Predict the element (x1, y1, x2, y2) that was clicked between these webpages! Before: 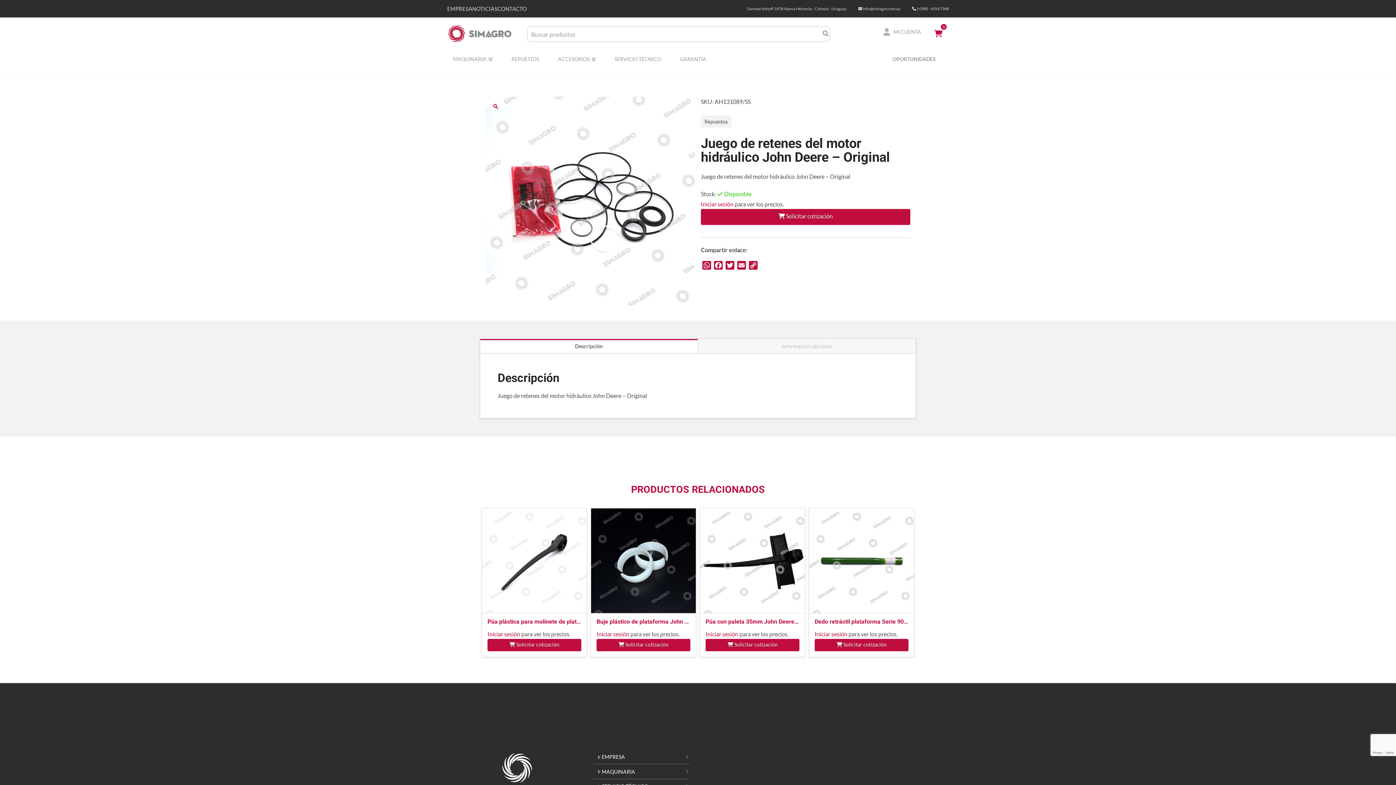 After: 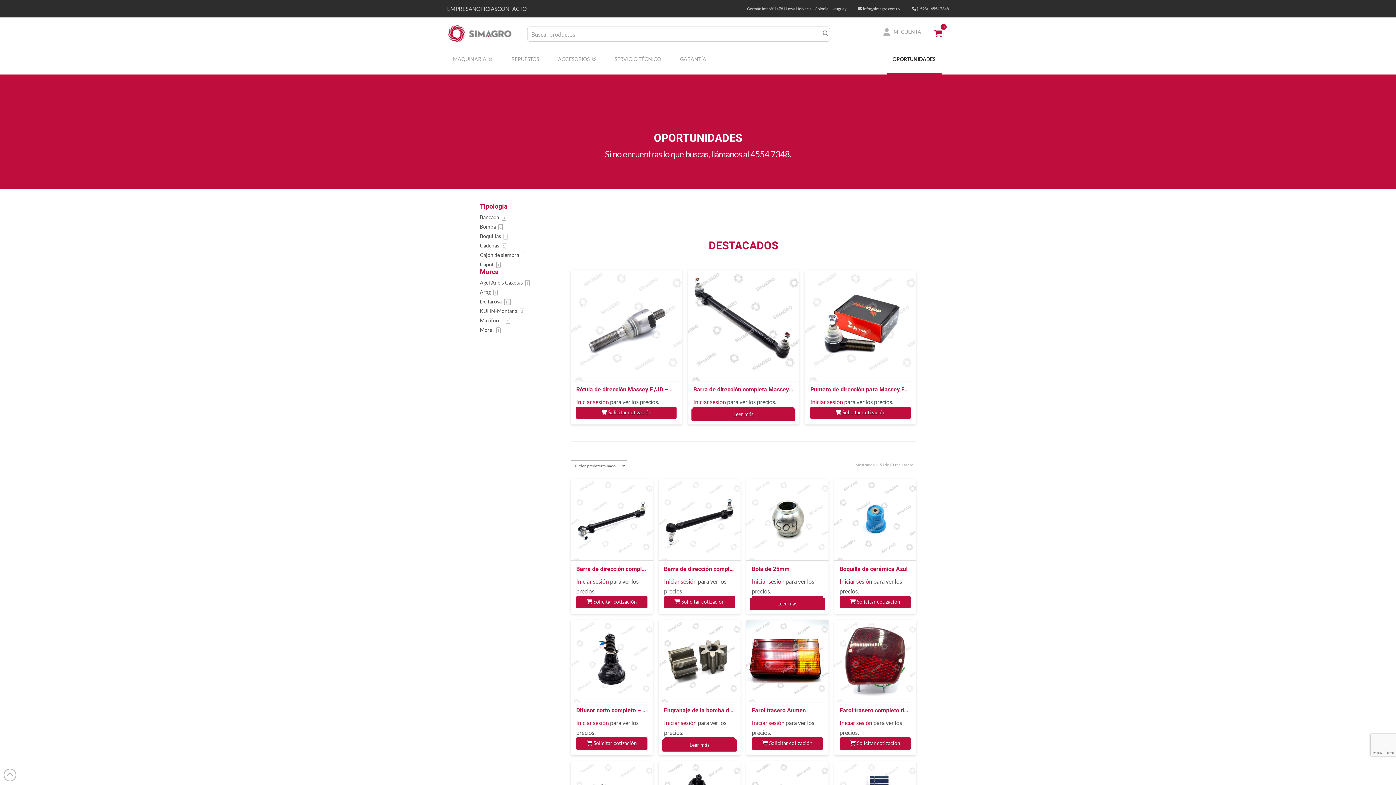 Action: label: OPORTUNIDADES bbox: (886, 46, 941, 74)